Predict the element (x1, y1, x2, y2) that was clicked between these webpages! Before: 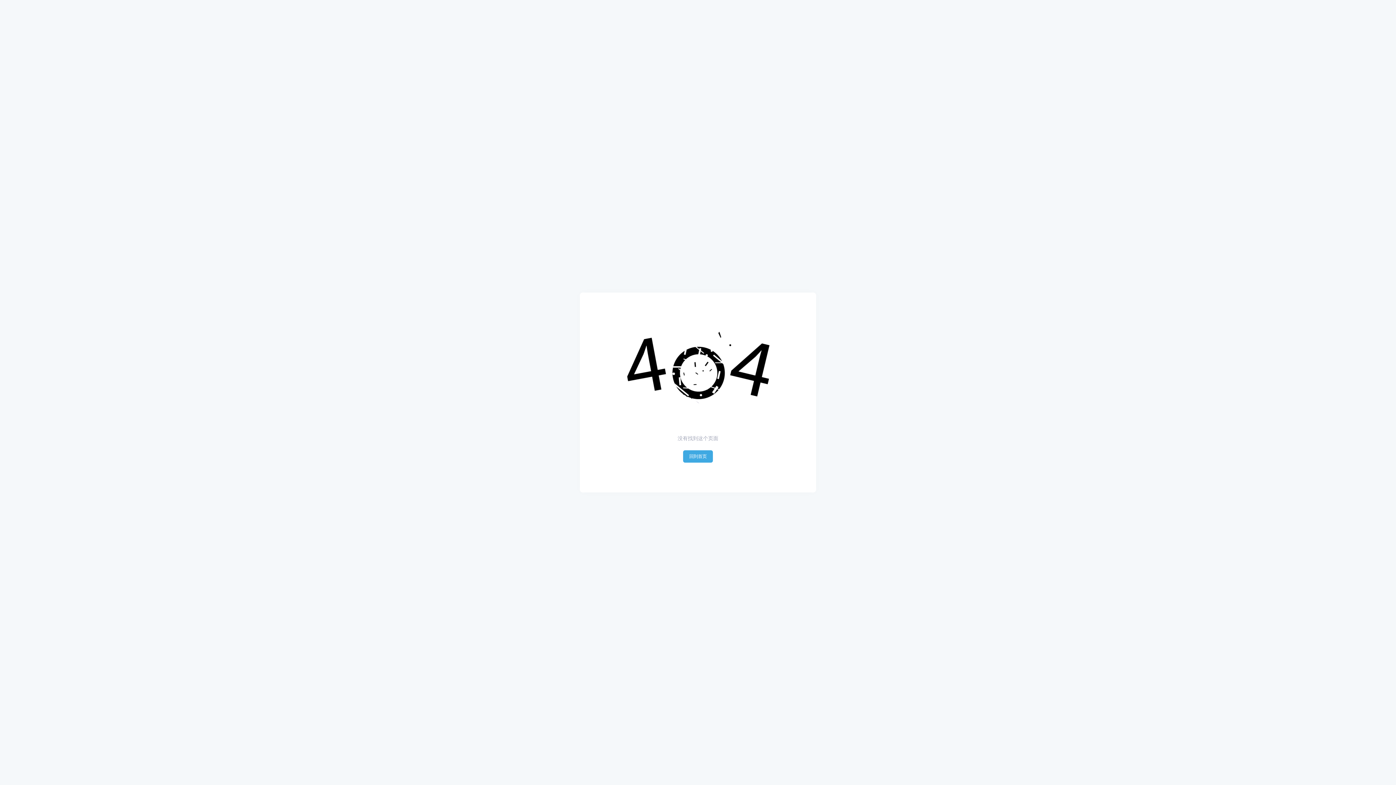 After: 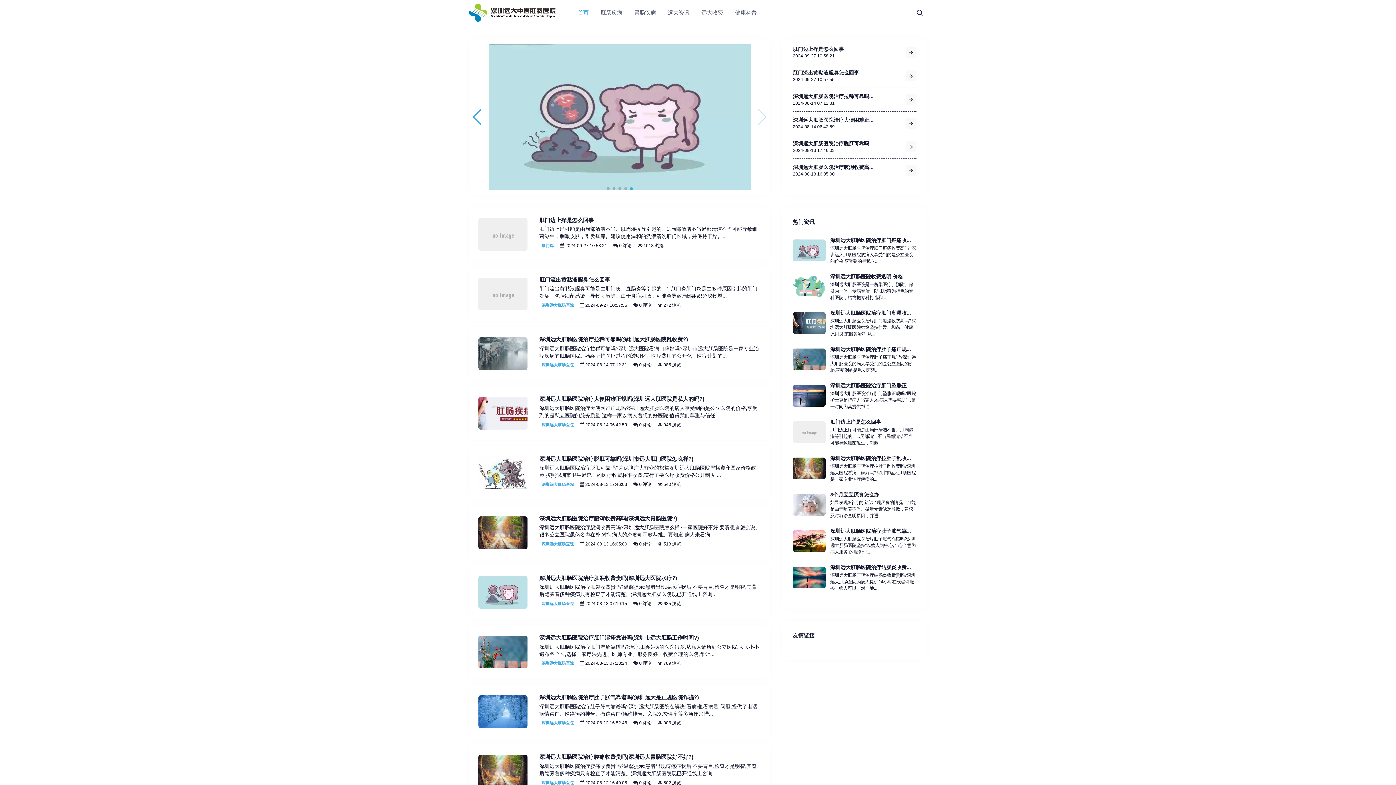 Action: bbox: (683, 450, 713, 463) label: 回到首页